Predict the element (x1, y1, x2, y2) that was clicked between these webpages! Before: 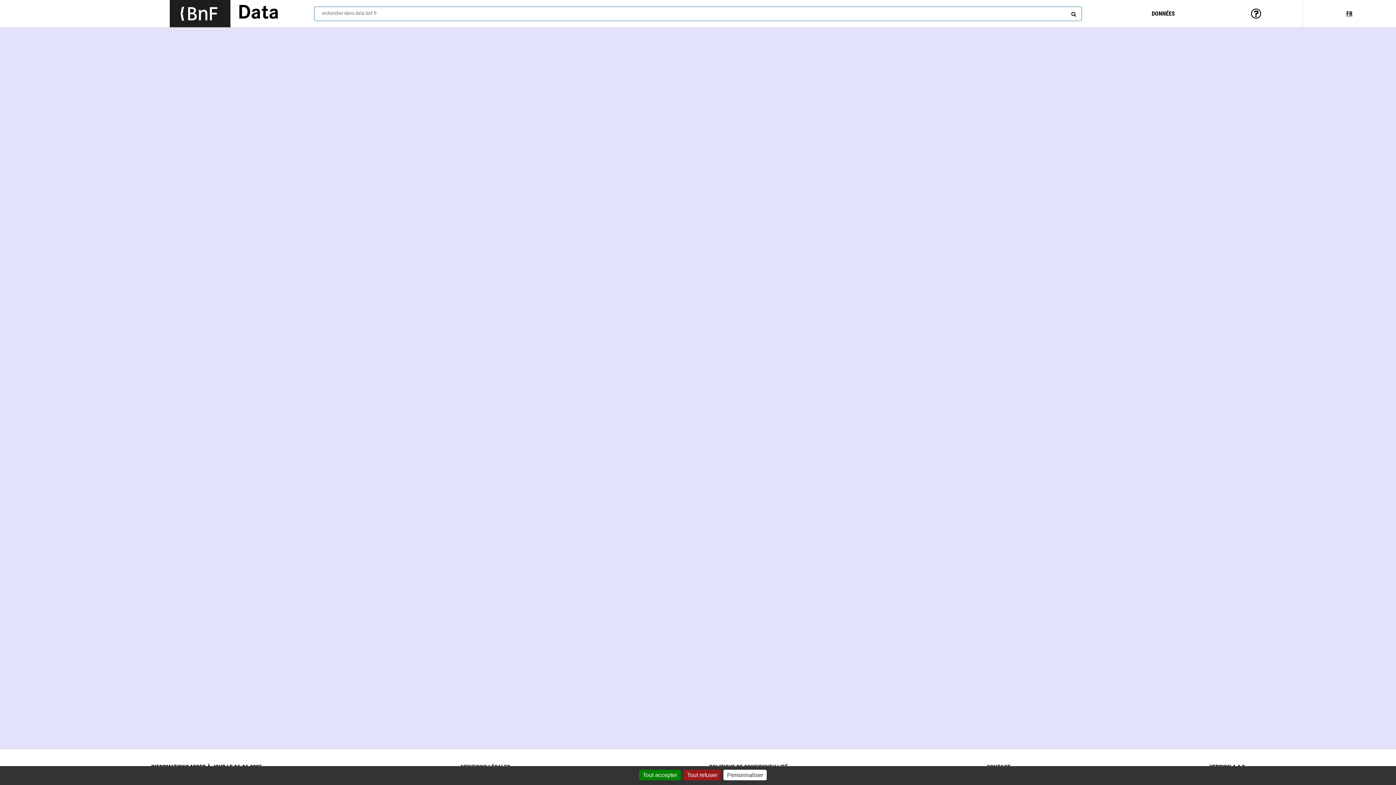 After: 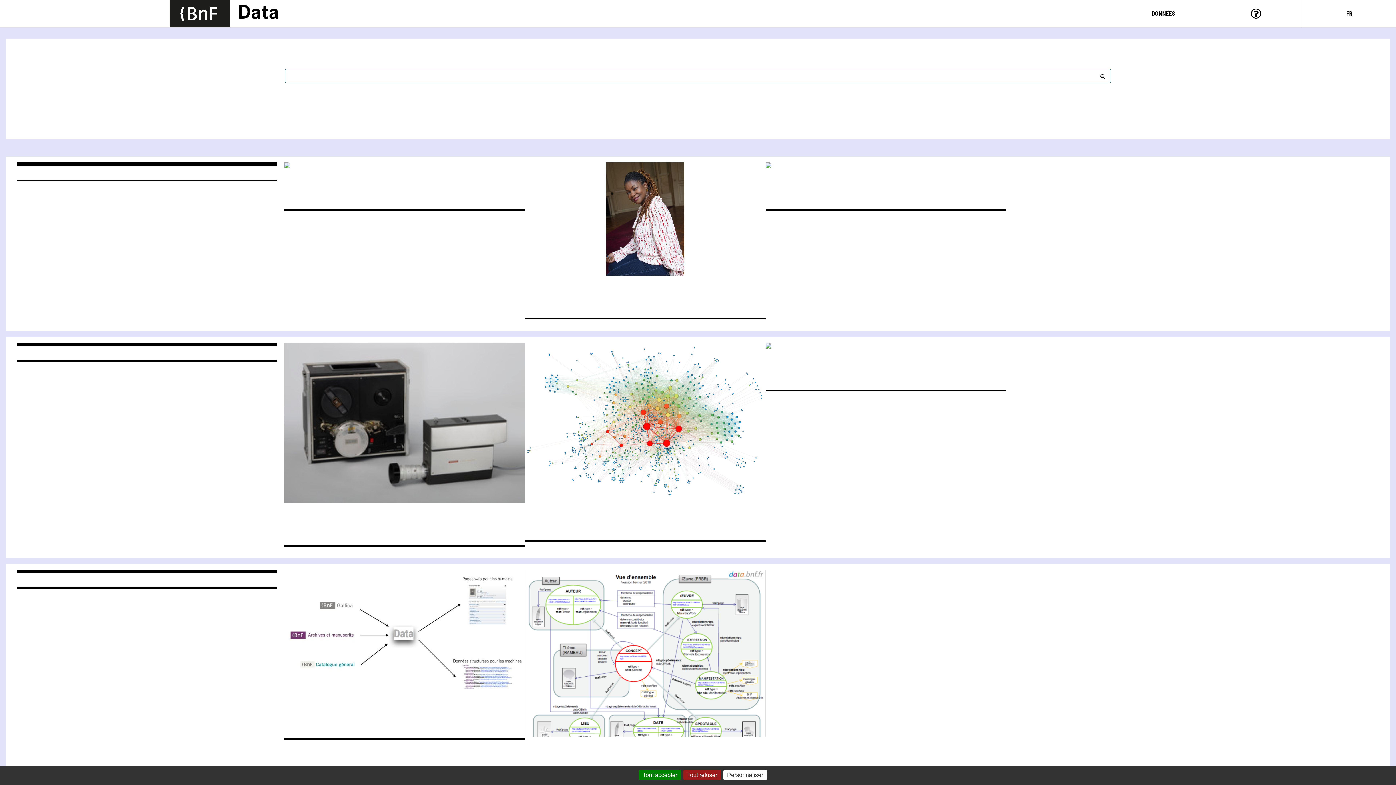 Action: label: Lien vers la page d'accueil du site data.bnf.fr bbox: (237, 1, 279, 25)